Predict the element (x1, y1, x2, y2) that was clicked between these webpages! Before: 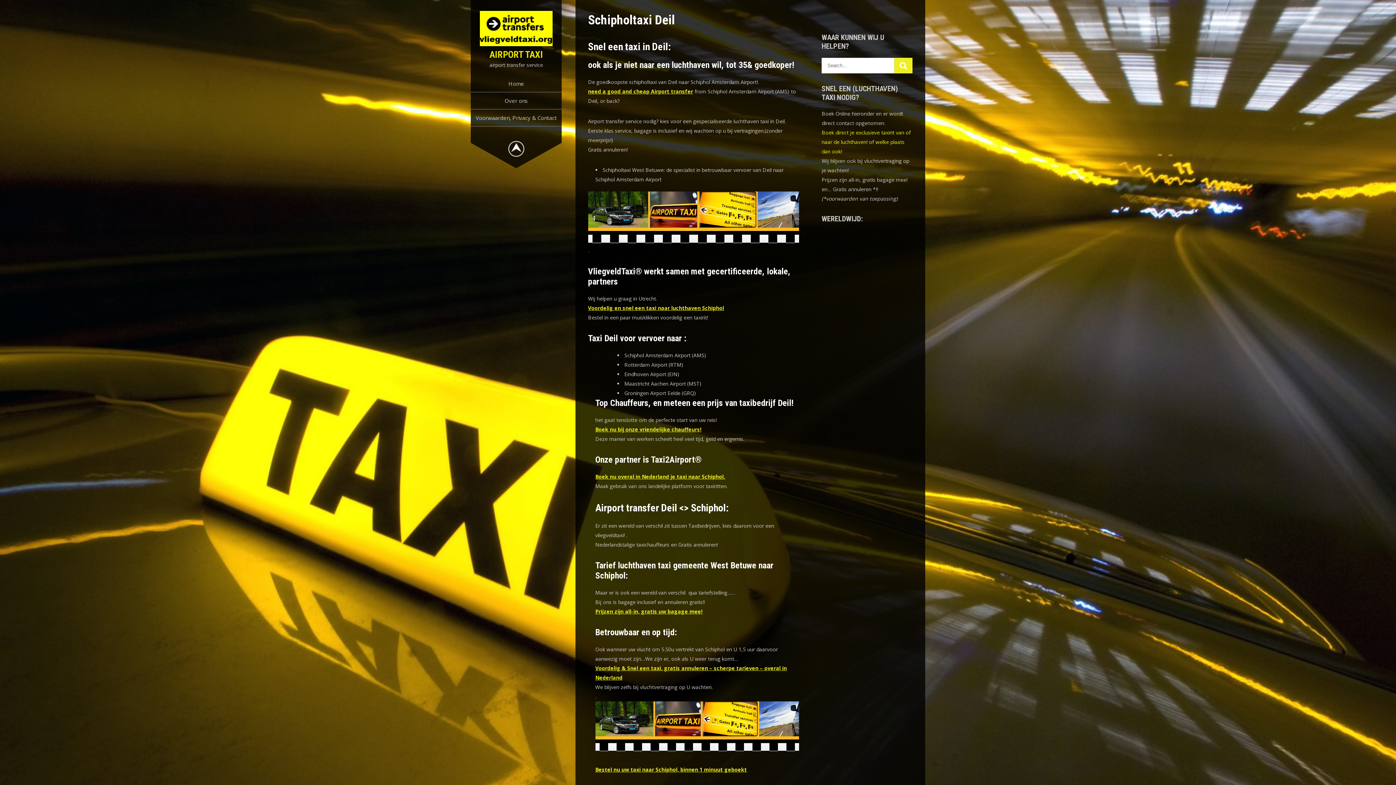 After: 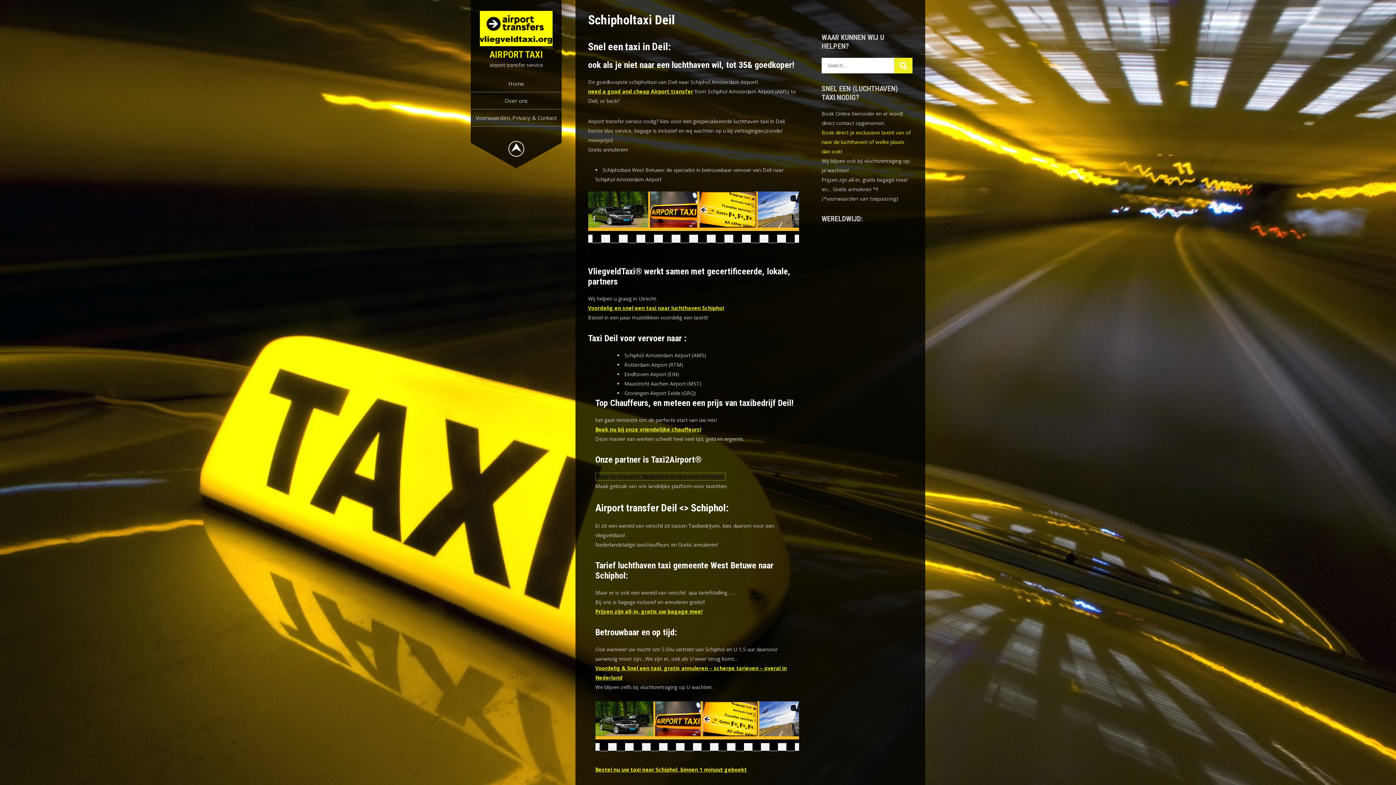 Action: bbox: (595, 473, 725, 480) label: Boek nu overal in Nederland je taxi naar Schiphol.